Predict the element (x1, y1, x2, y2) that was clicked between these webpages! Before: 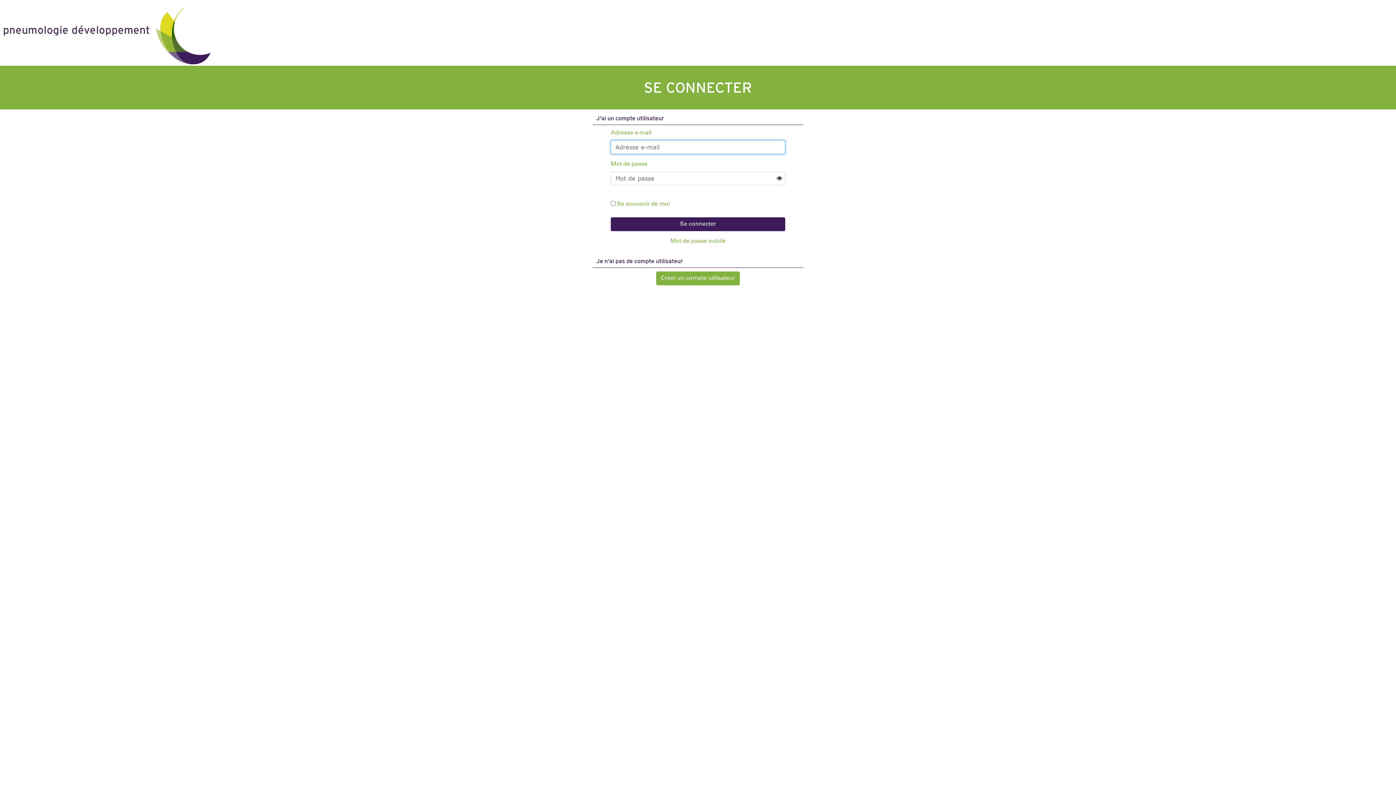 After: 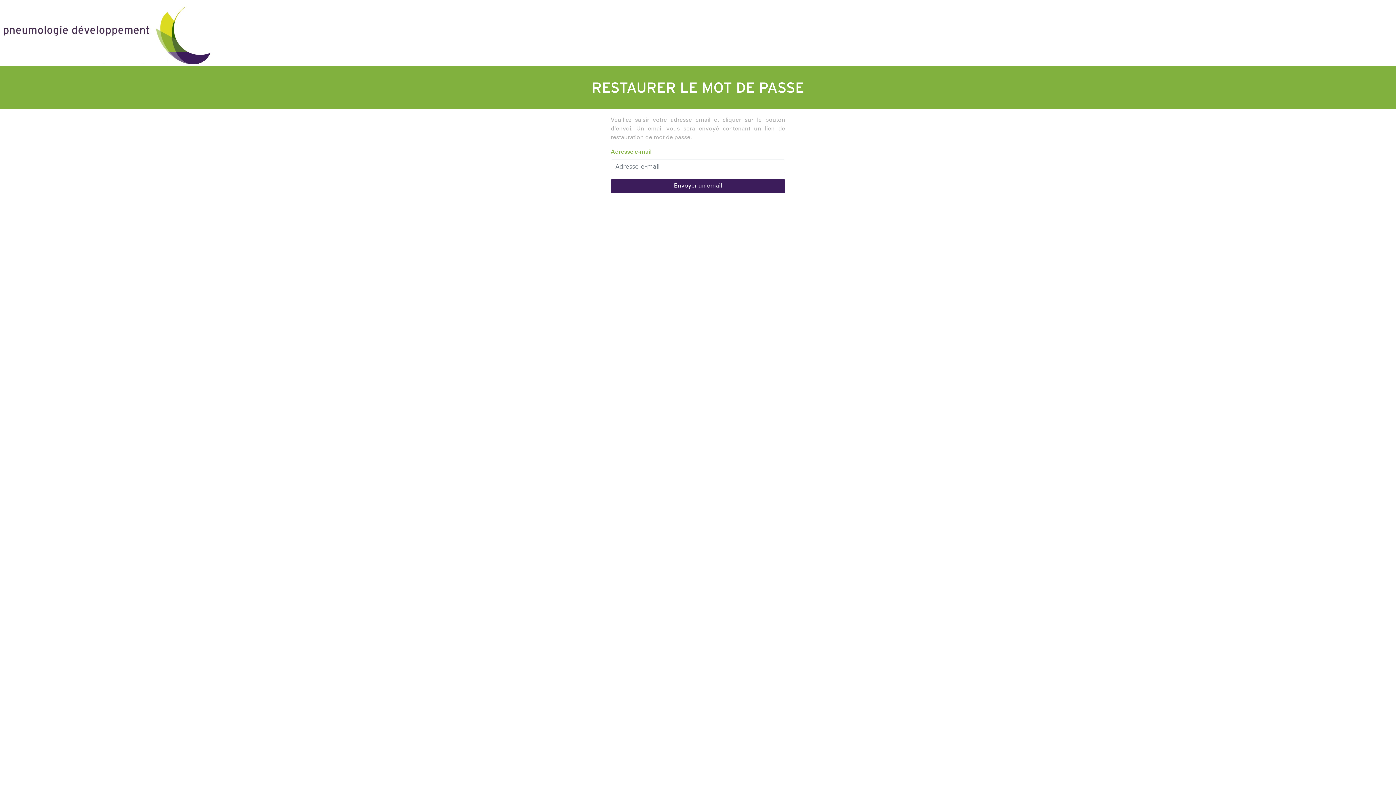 Action: bbox: (670, 238, 725, 244) label: Mot de passe oublié